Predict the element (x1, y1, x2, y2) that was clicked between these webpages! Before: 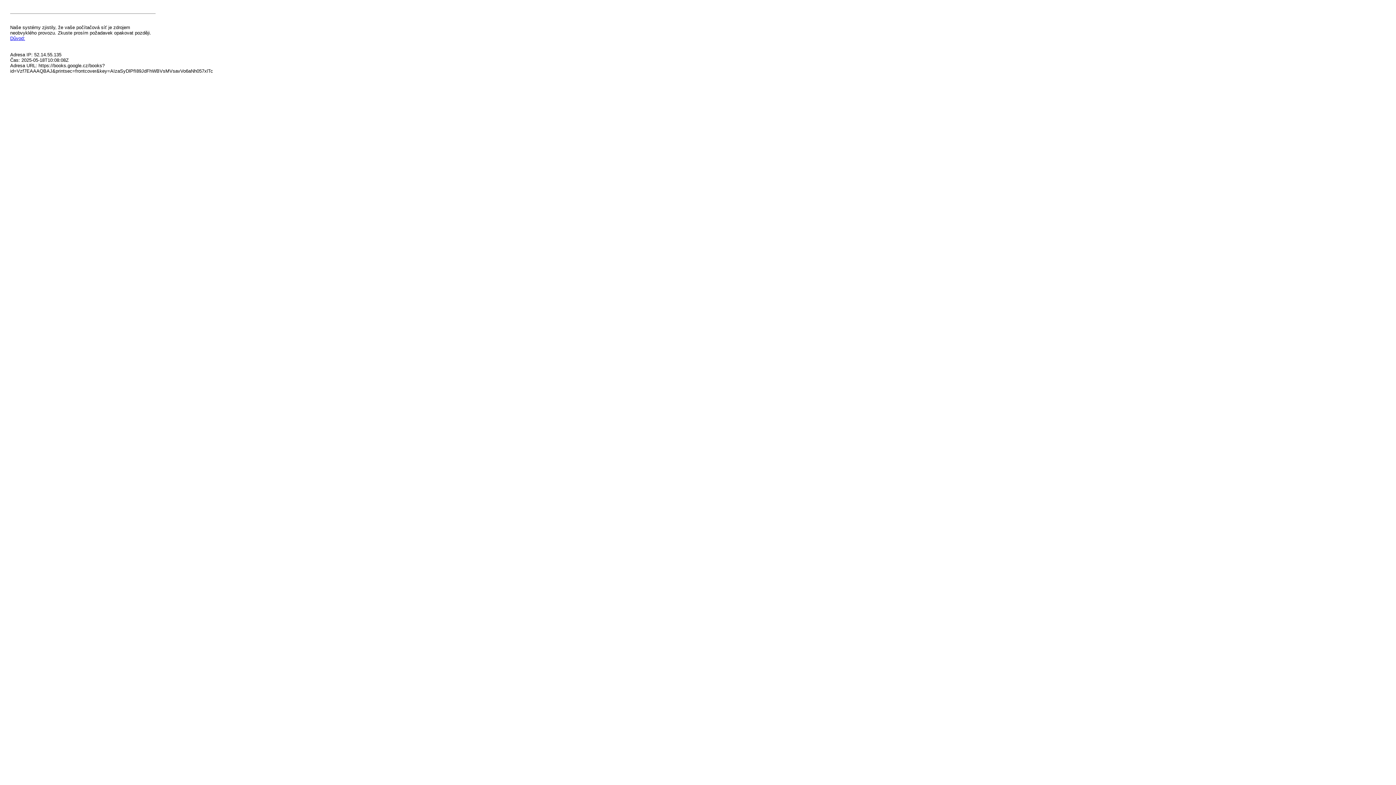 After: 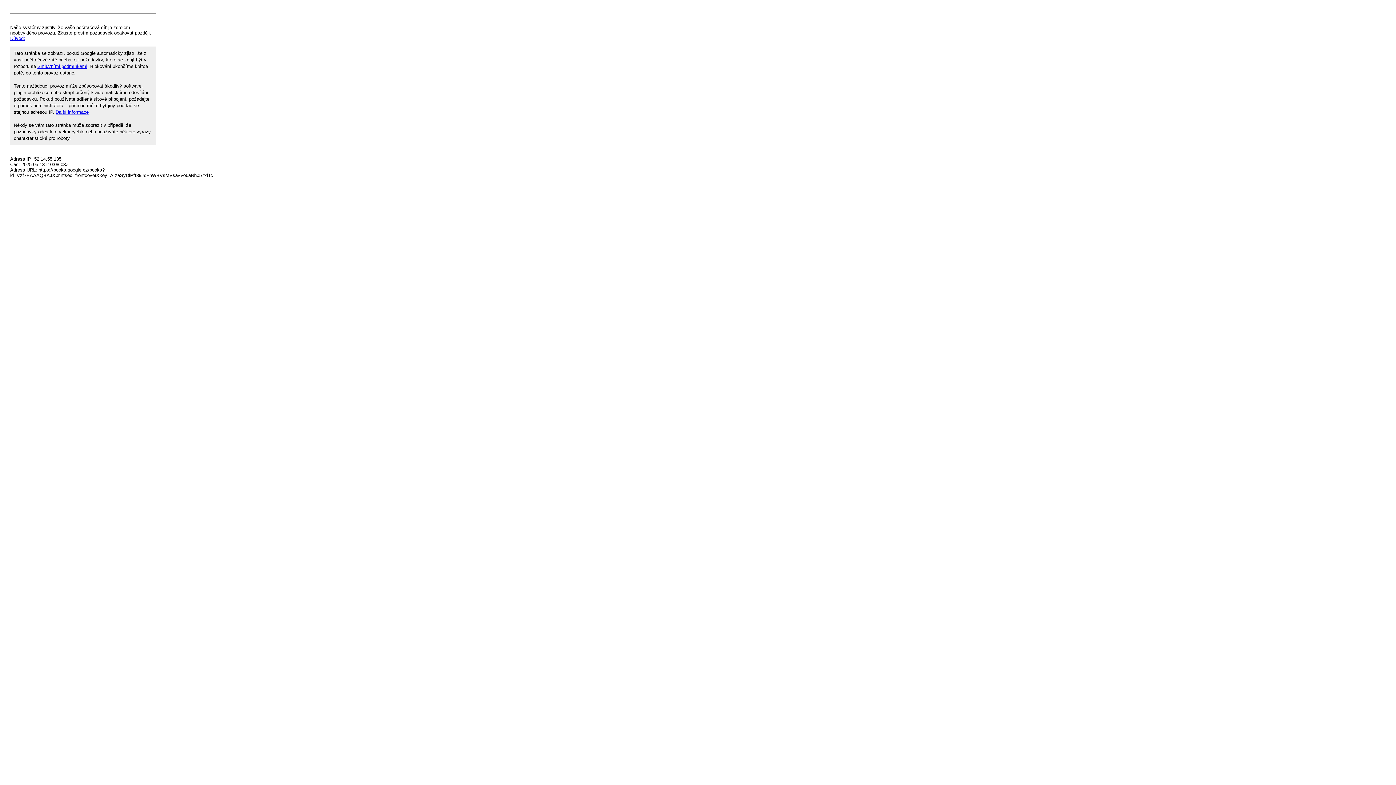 Action: bbox: (10, 35, 25, 41) label: Důvod: